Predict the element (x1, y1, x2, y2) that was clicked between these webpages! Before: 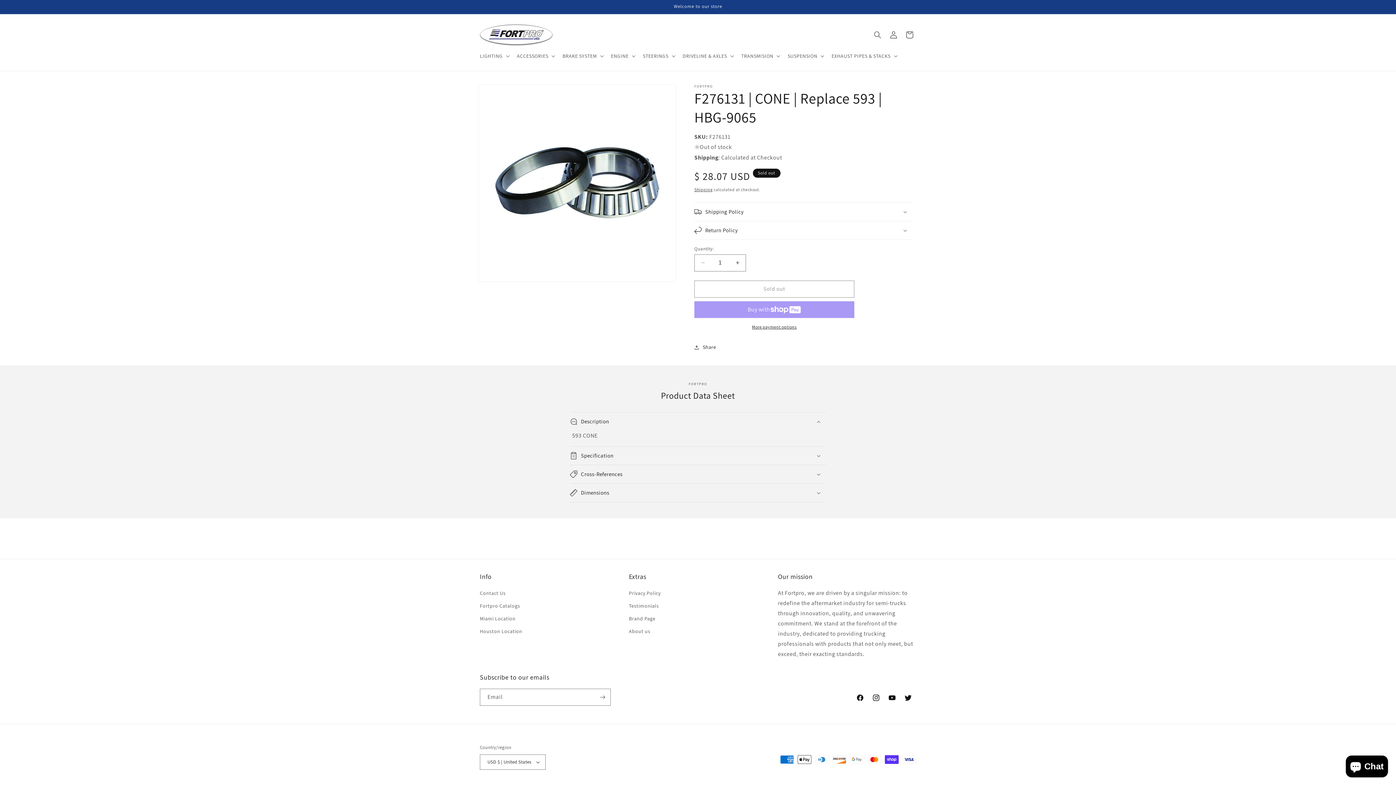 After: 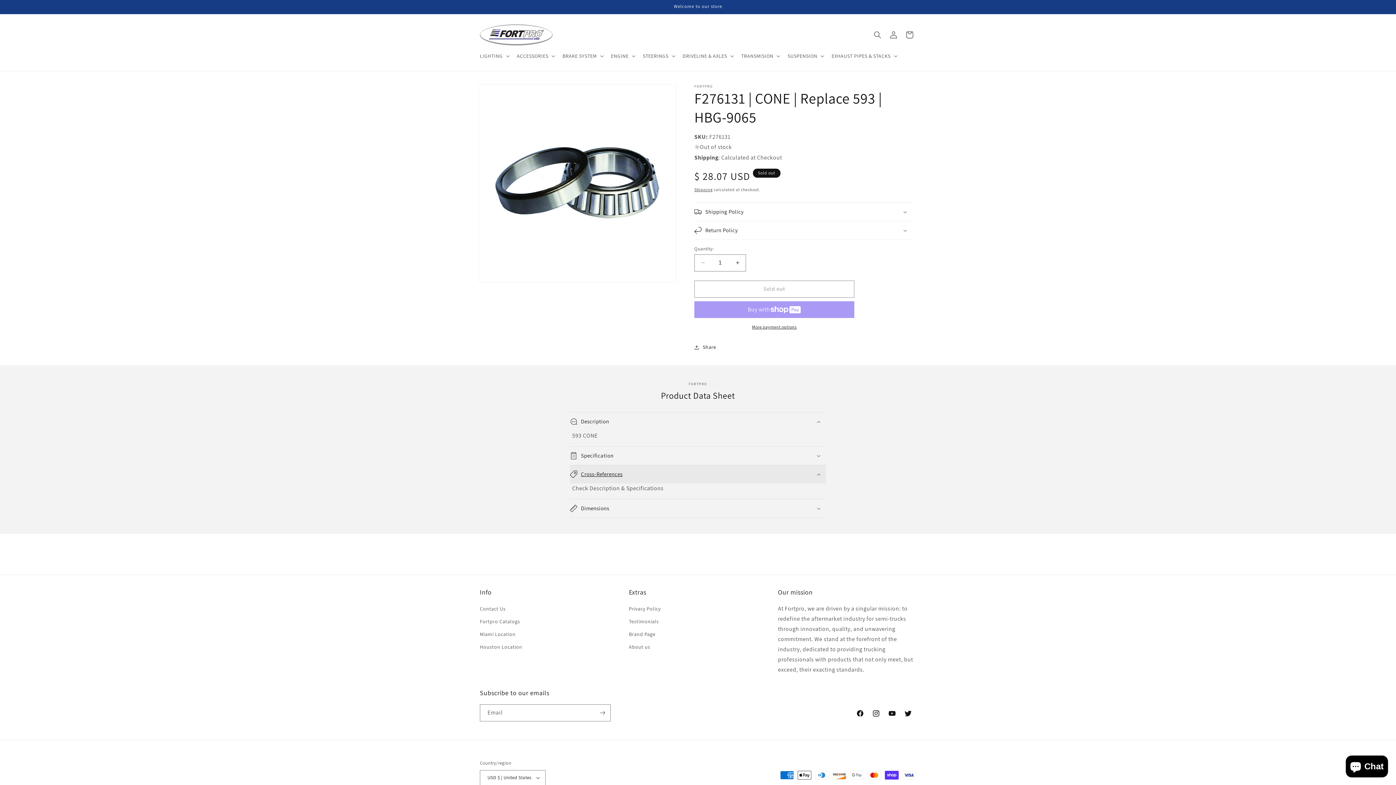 Action: label: Cross-References bbox: (570, 465, 826, 483)